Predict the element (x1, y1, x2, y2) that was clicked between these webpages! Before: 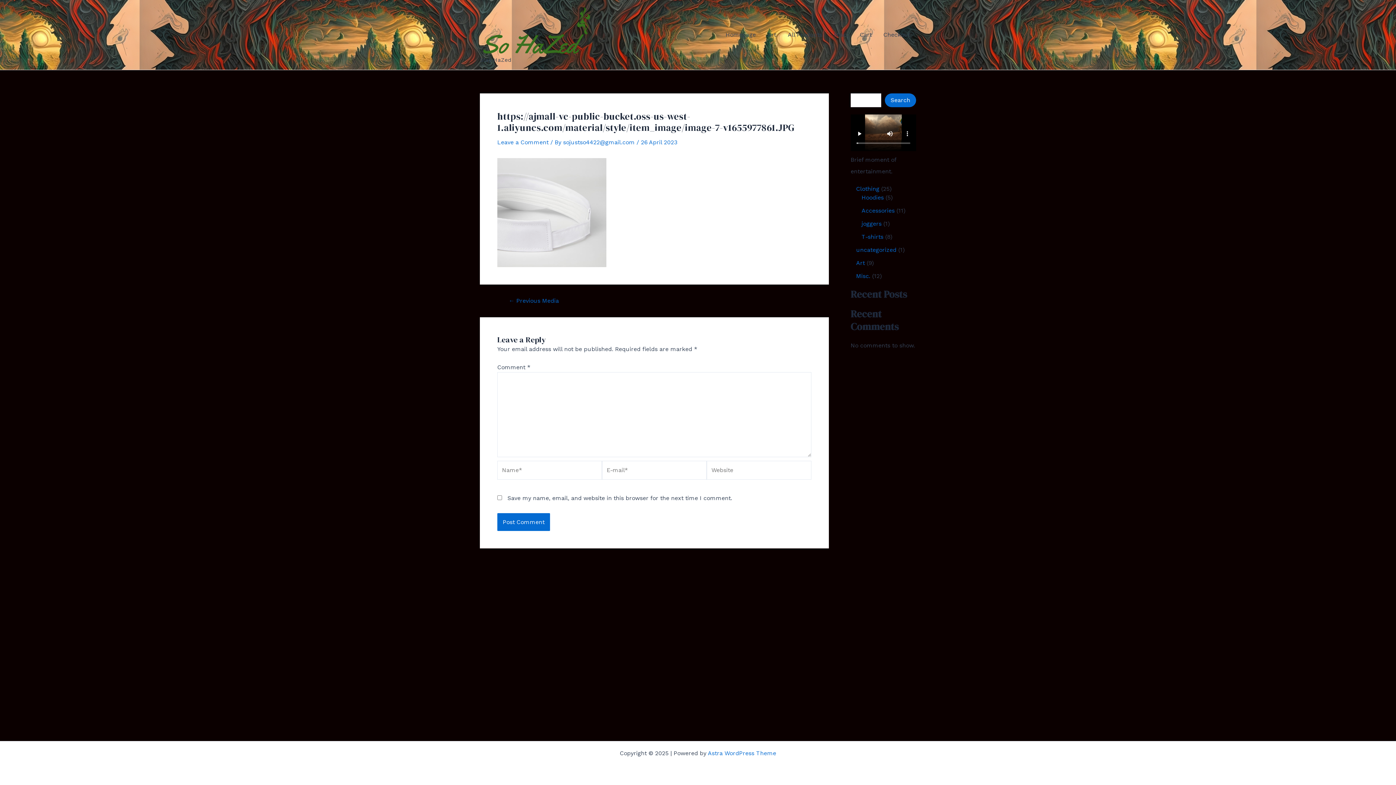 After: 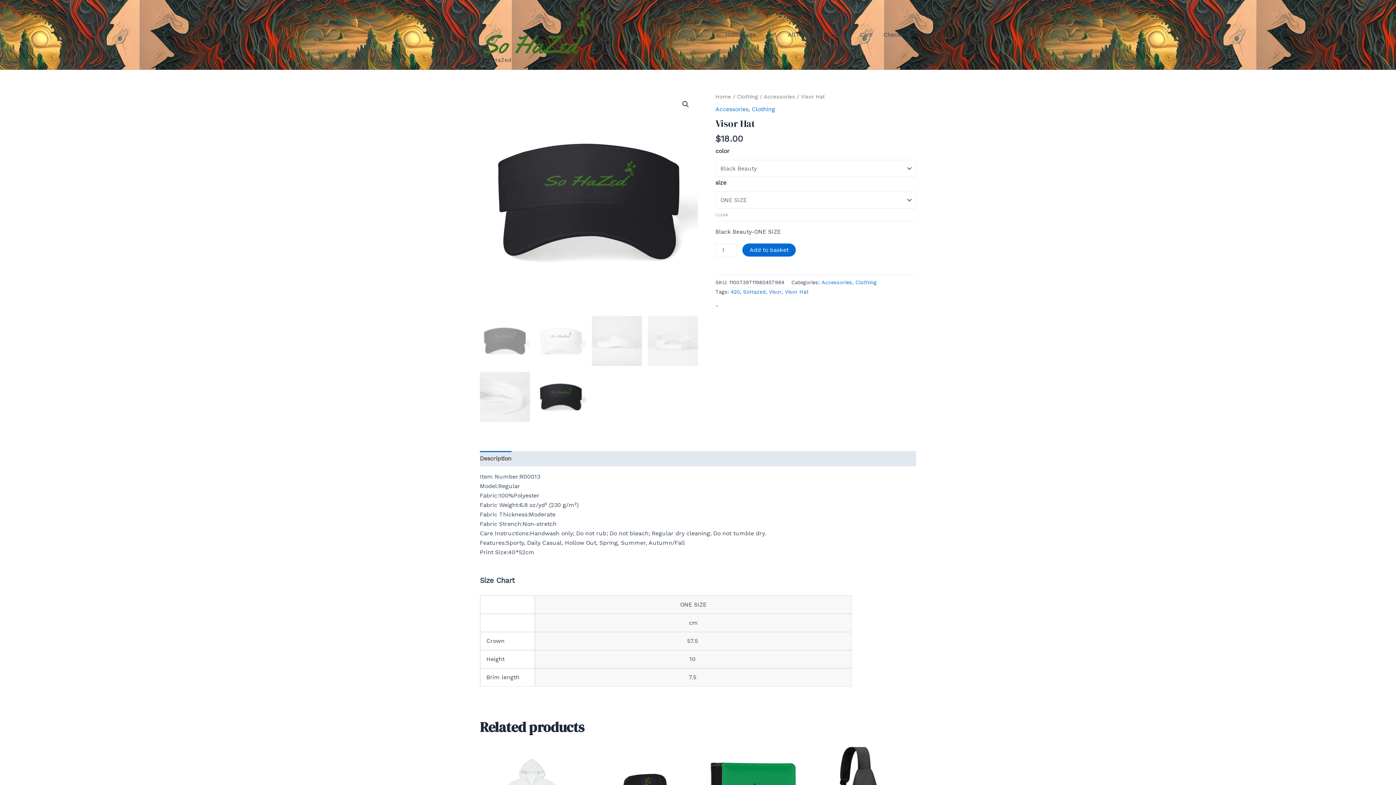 Action: label: ← Previous Media bbox: (500, 298, 567, 303)